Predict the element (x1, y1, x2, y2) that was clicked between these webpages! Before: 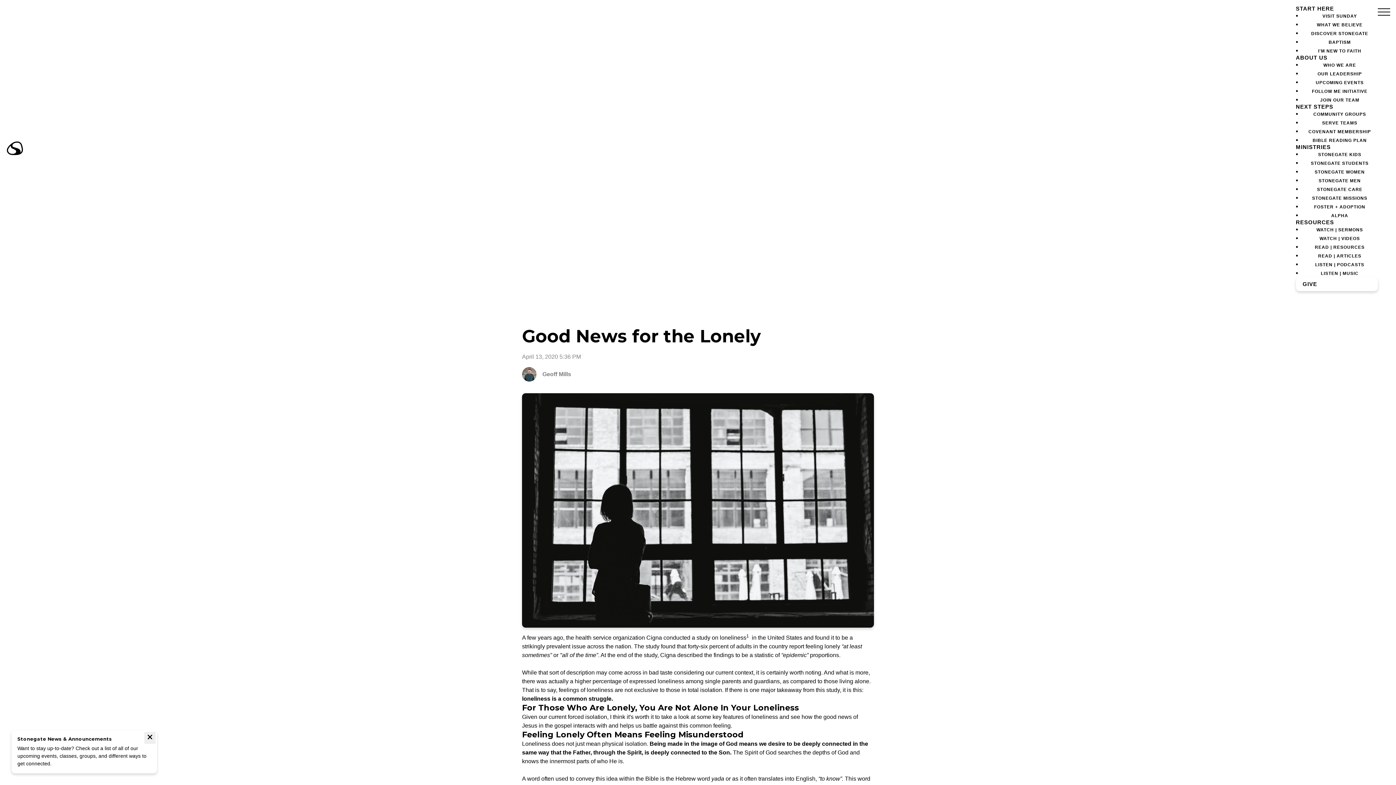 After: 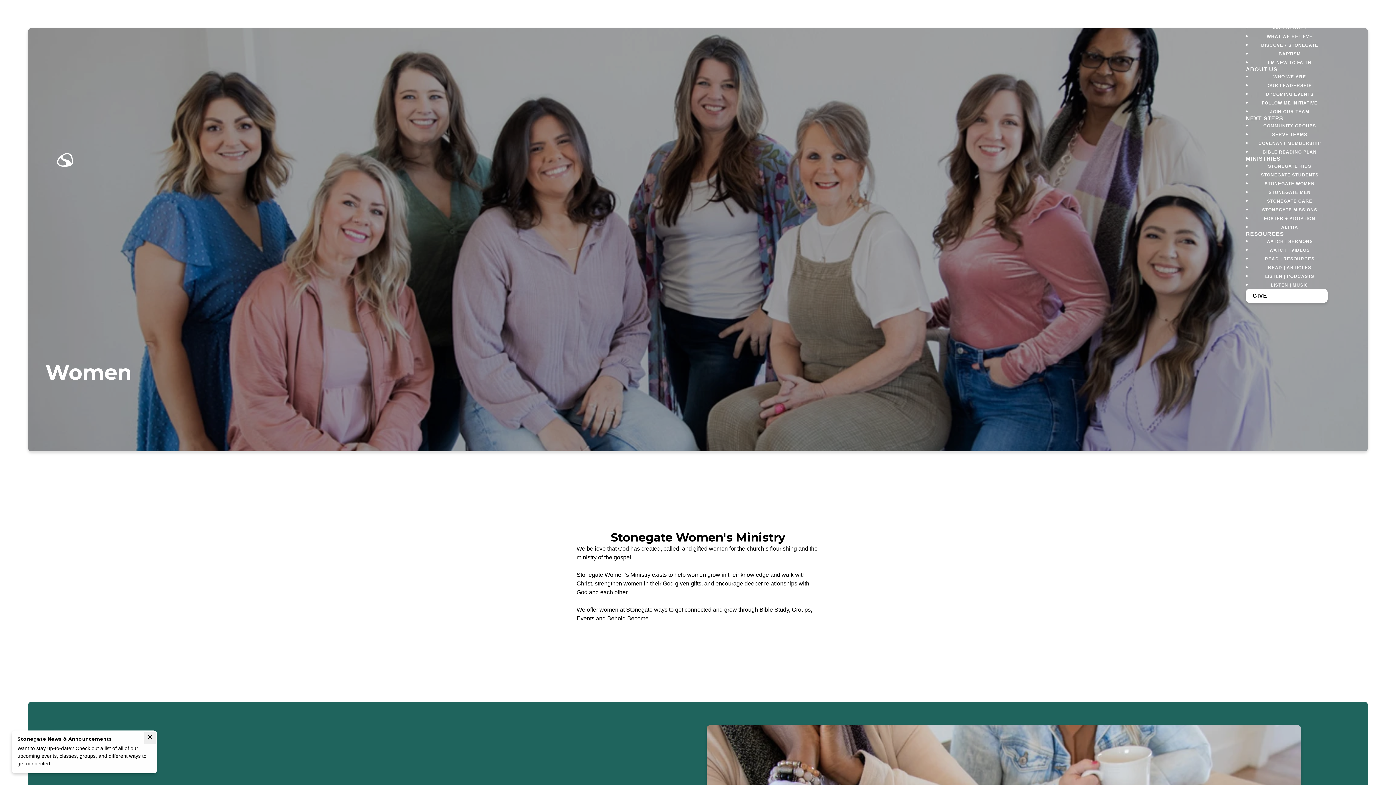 Action: label: STONEGATE WOMEN bbox: (1308, 164, 1372, 178)